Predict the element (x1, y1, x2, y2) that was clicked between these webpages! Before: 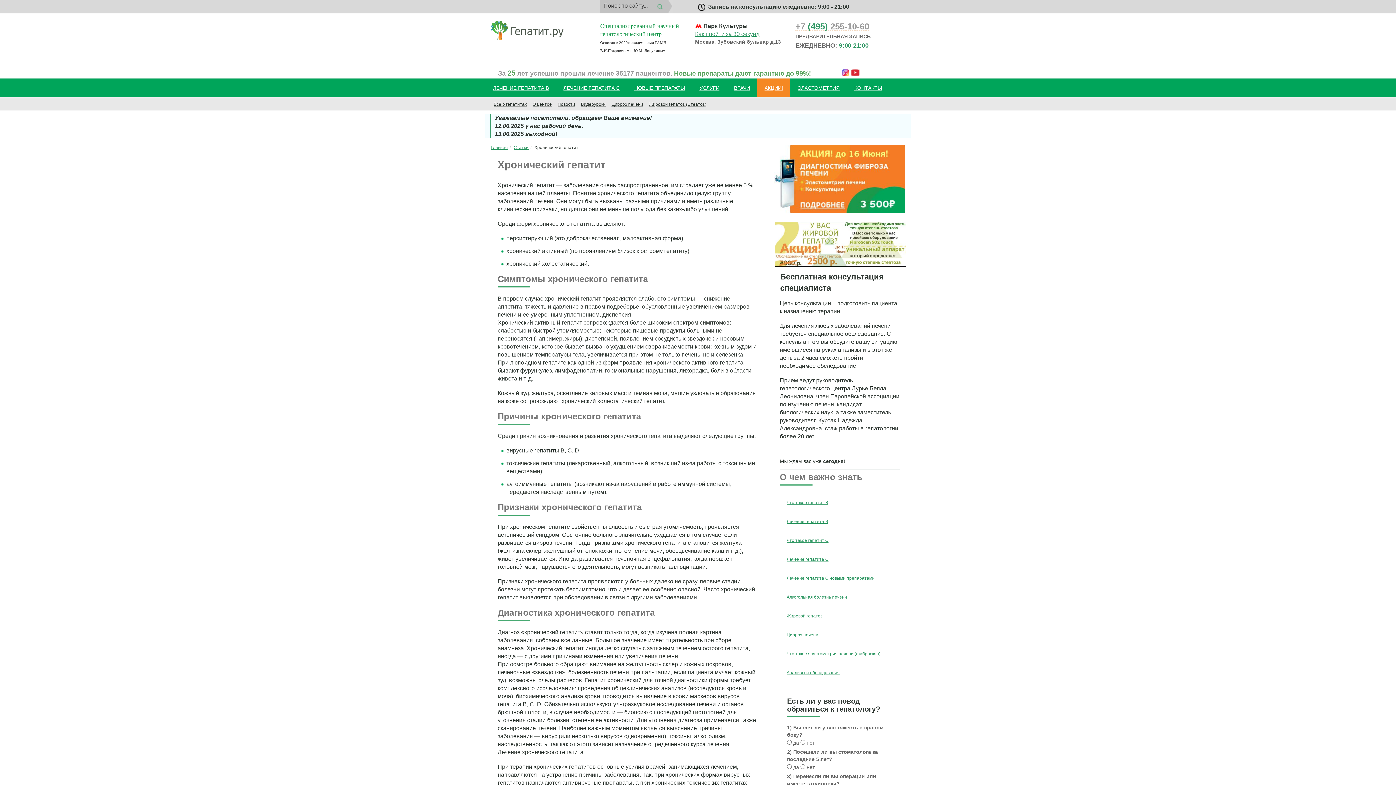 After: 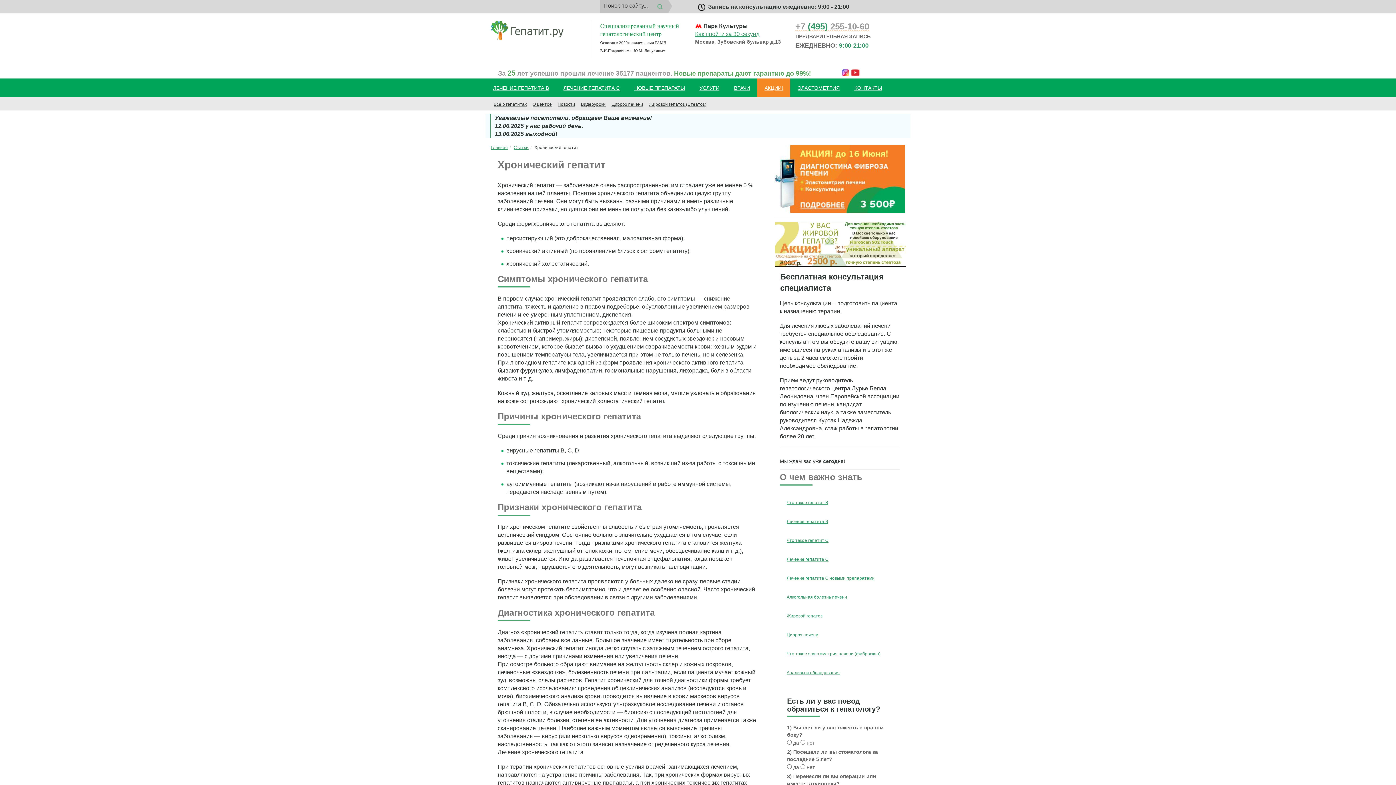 Action: bbox: (851, 68, 859, 76)